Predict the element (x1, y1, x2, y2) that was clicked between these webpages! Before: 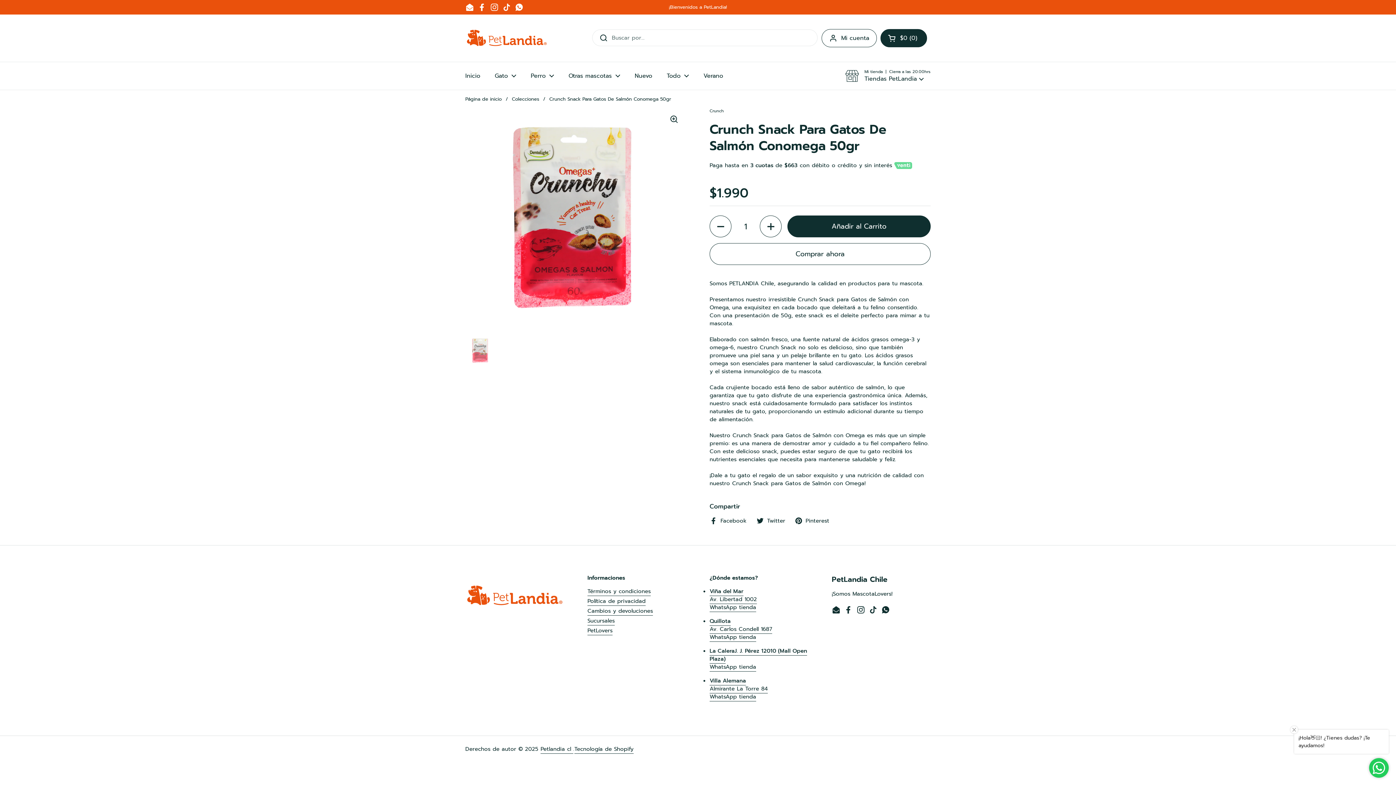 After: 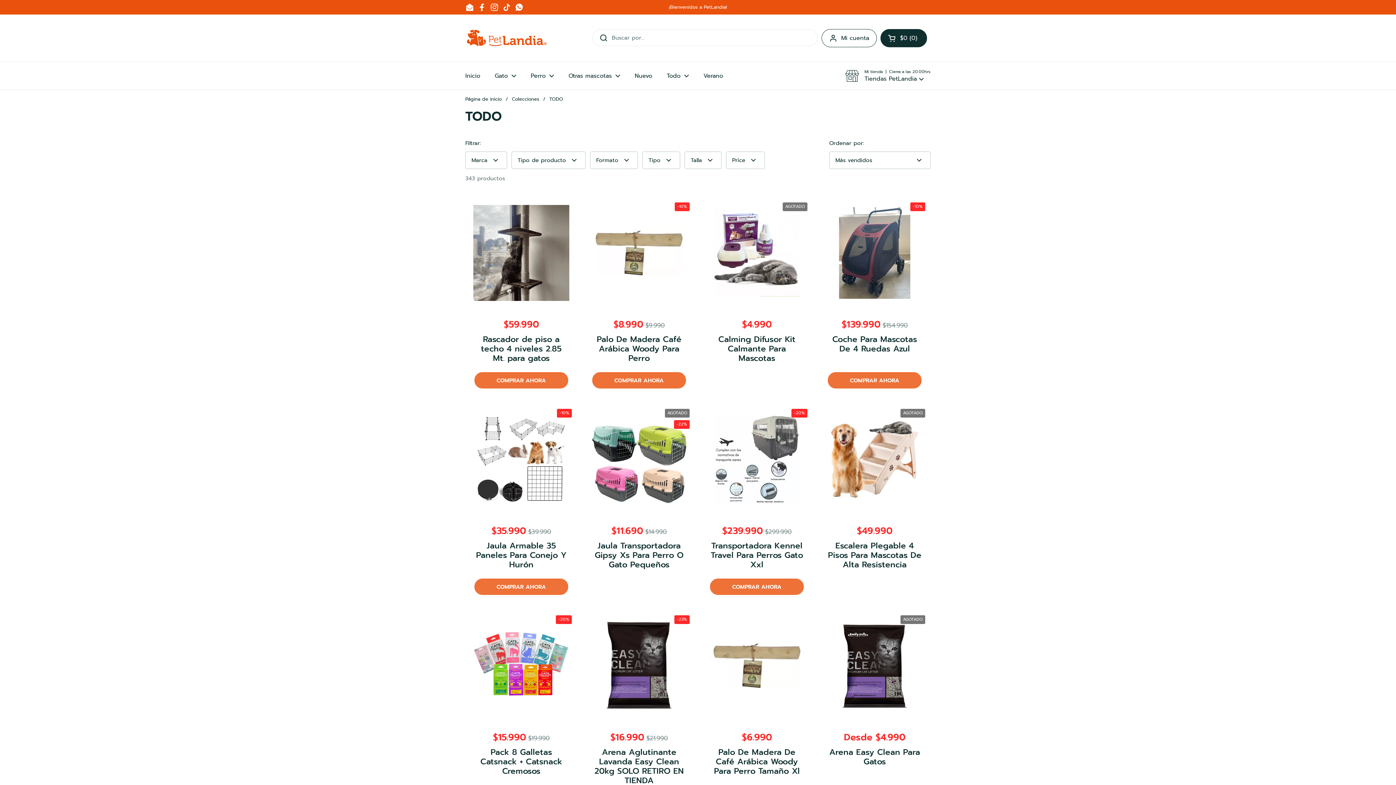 Action: label: Todo bbox: (659, 67, 696, 84)